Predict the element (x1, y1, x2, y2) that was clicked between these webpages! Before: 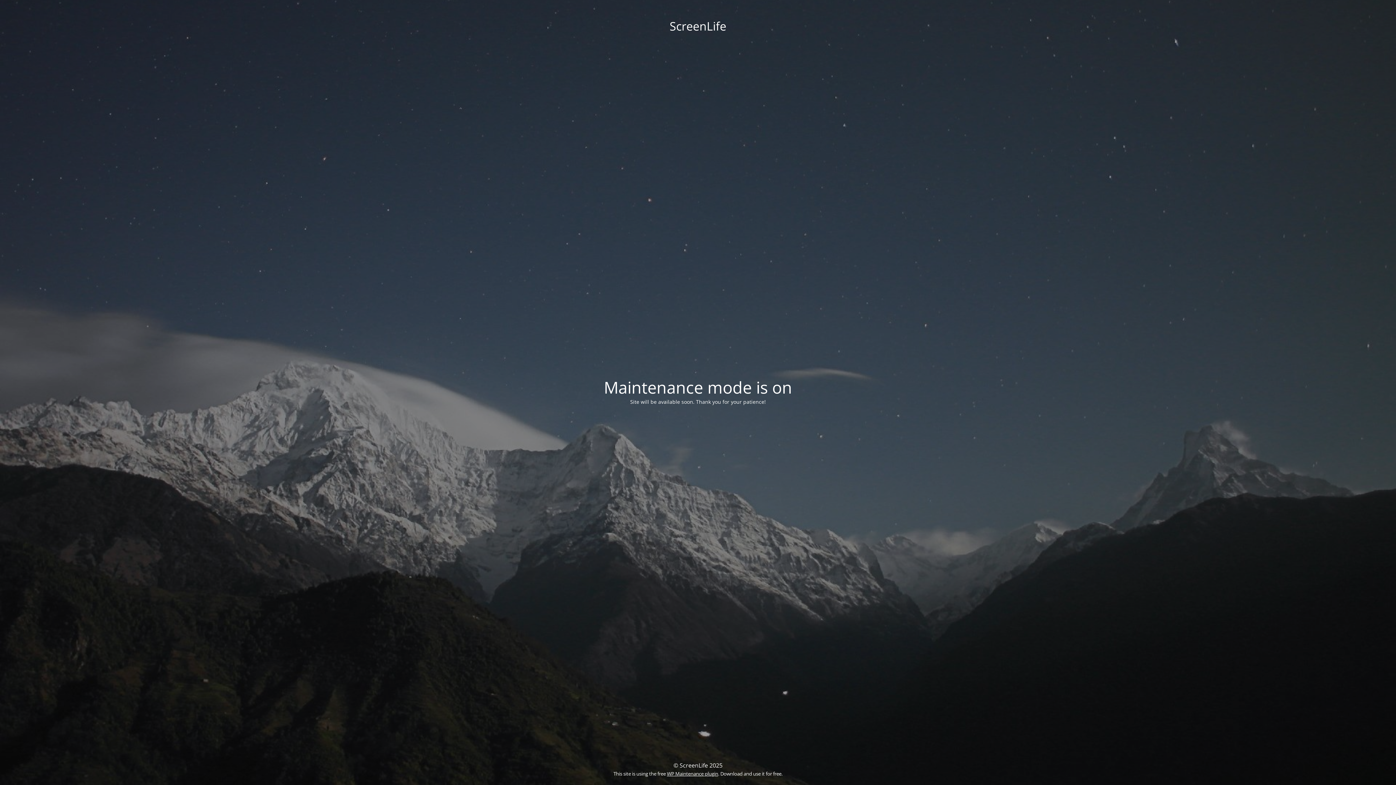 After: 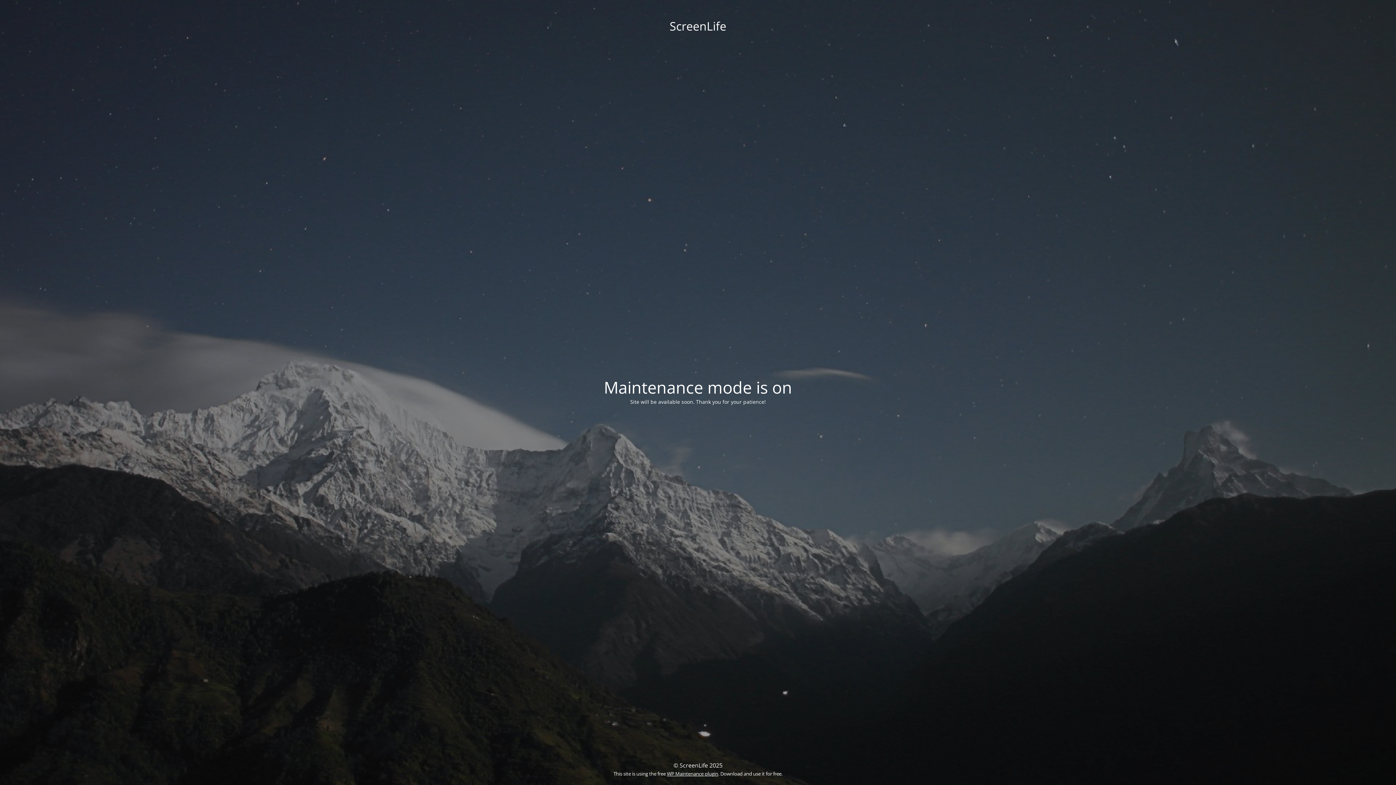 Action: bbox: (667, 770, 718, 777) label: WP Maintenance plugin